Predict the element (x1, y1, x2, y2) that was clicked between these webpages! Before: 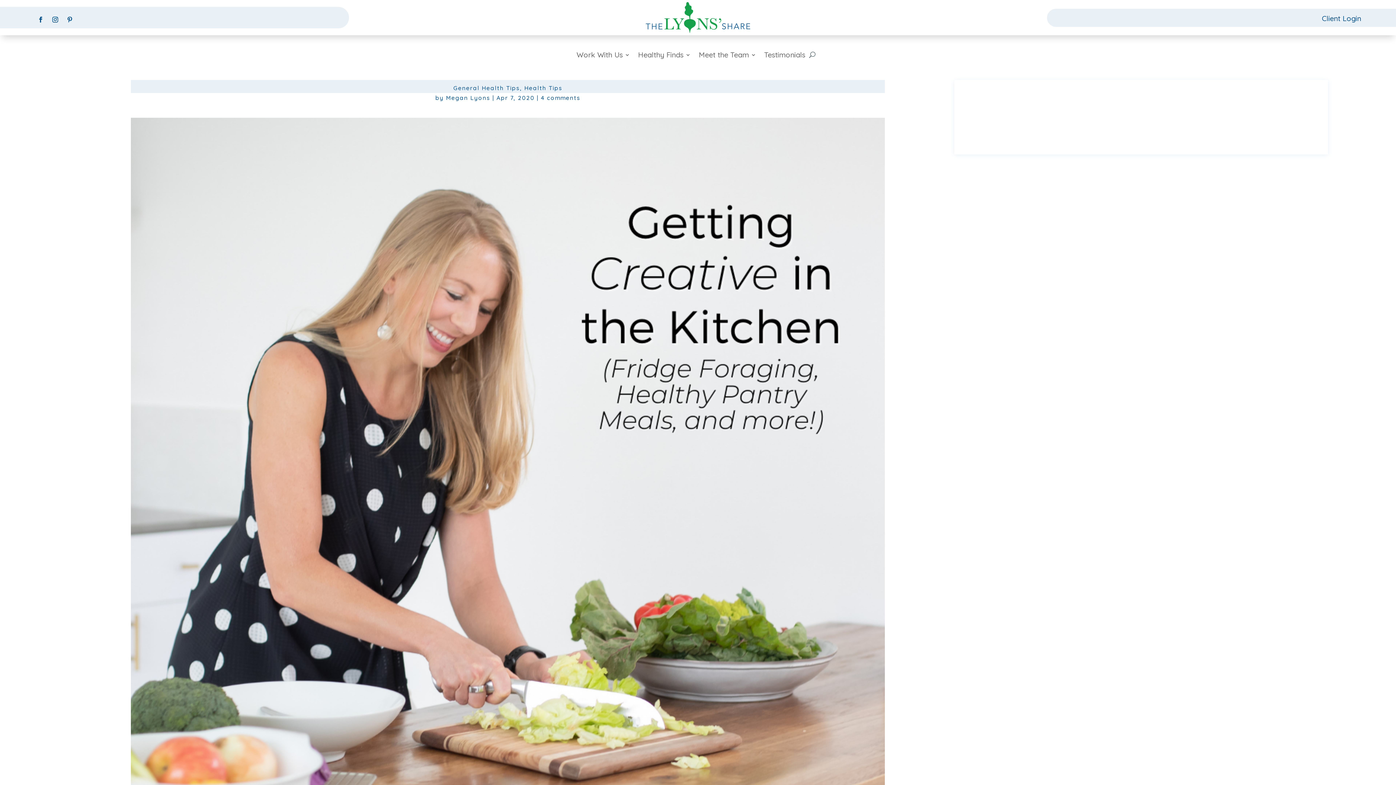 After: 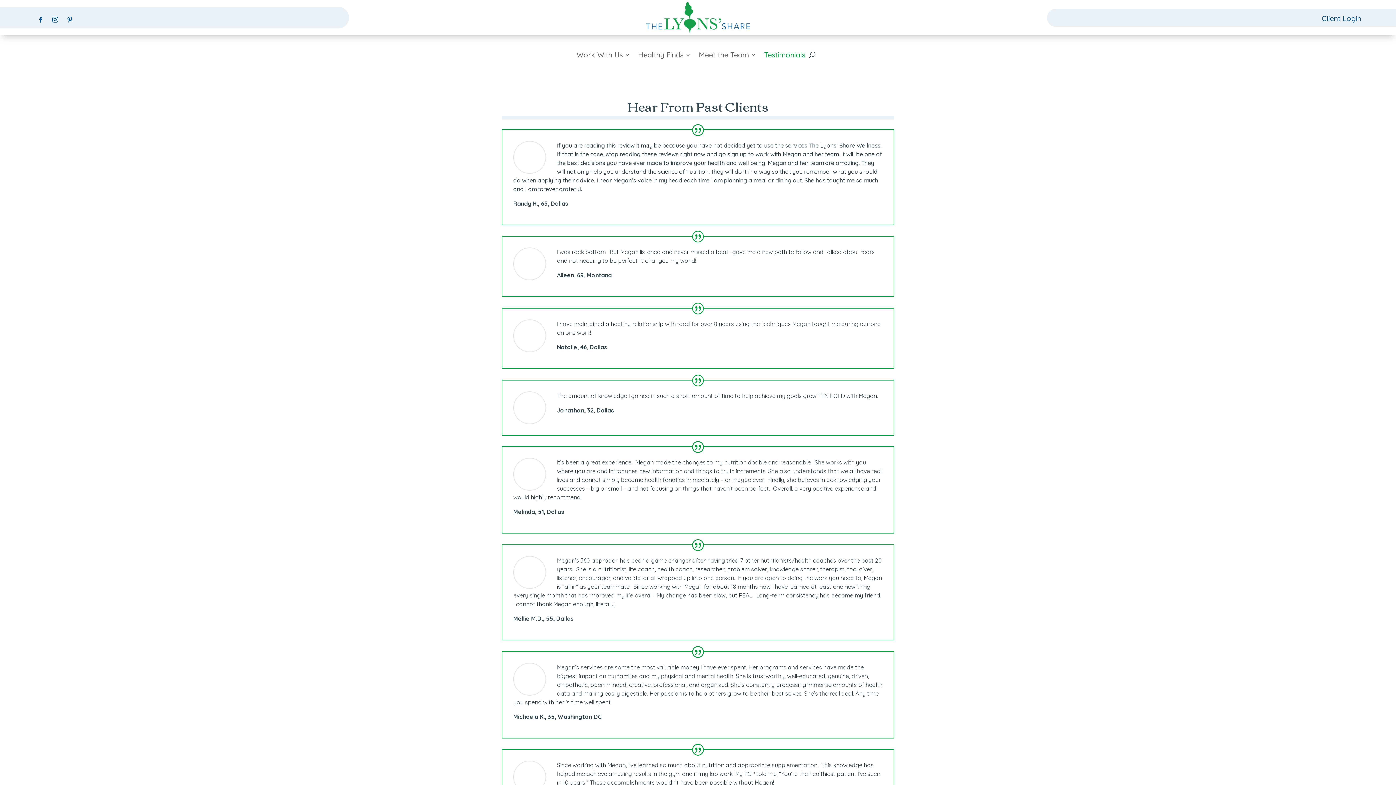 Action: label: Testimonials bbox: (764, 52, 805, 60)